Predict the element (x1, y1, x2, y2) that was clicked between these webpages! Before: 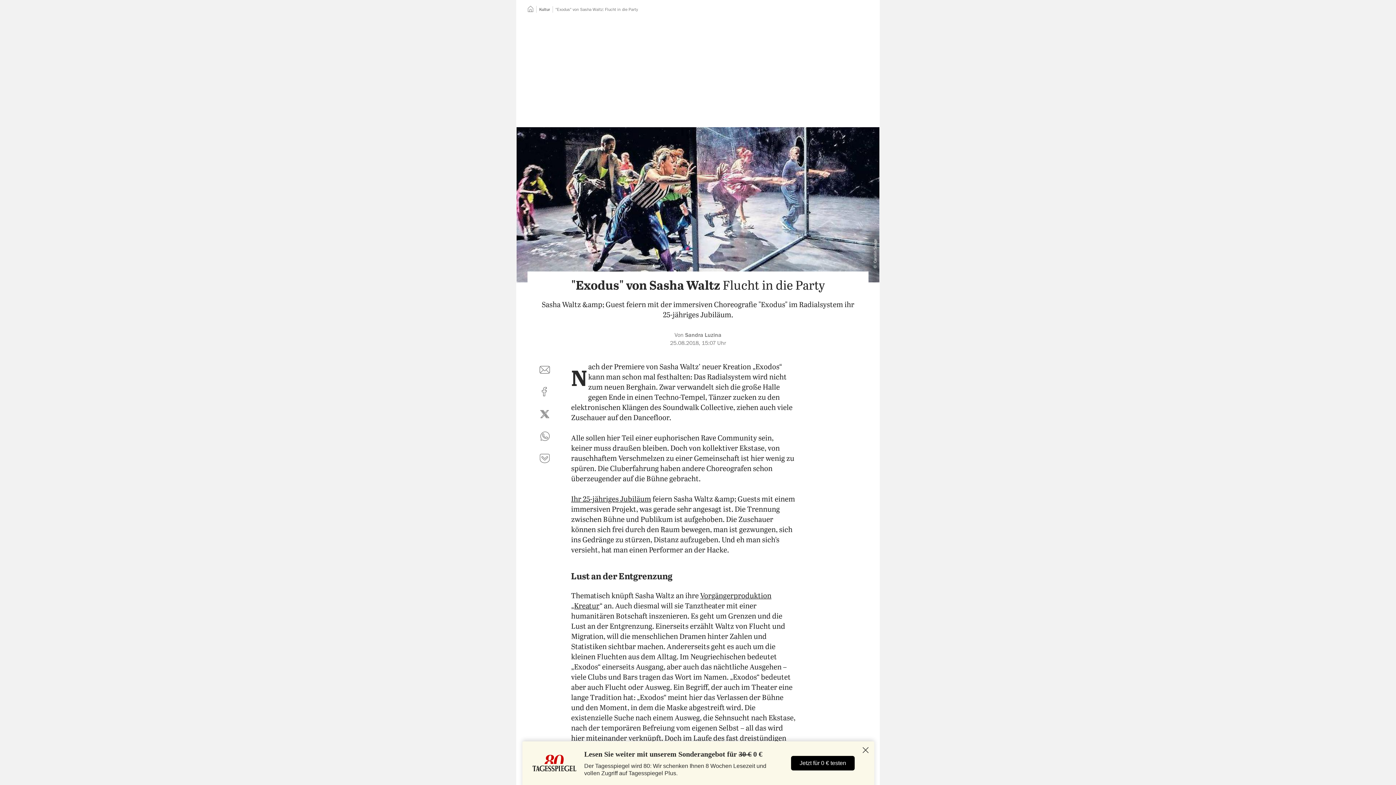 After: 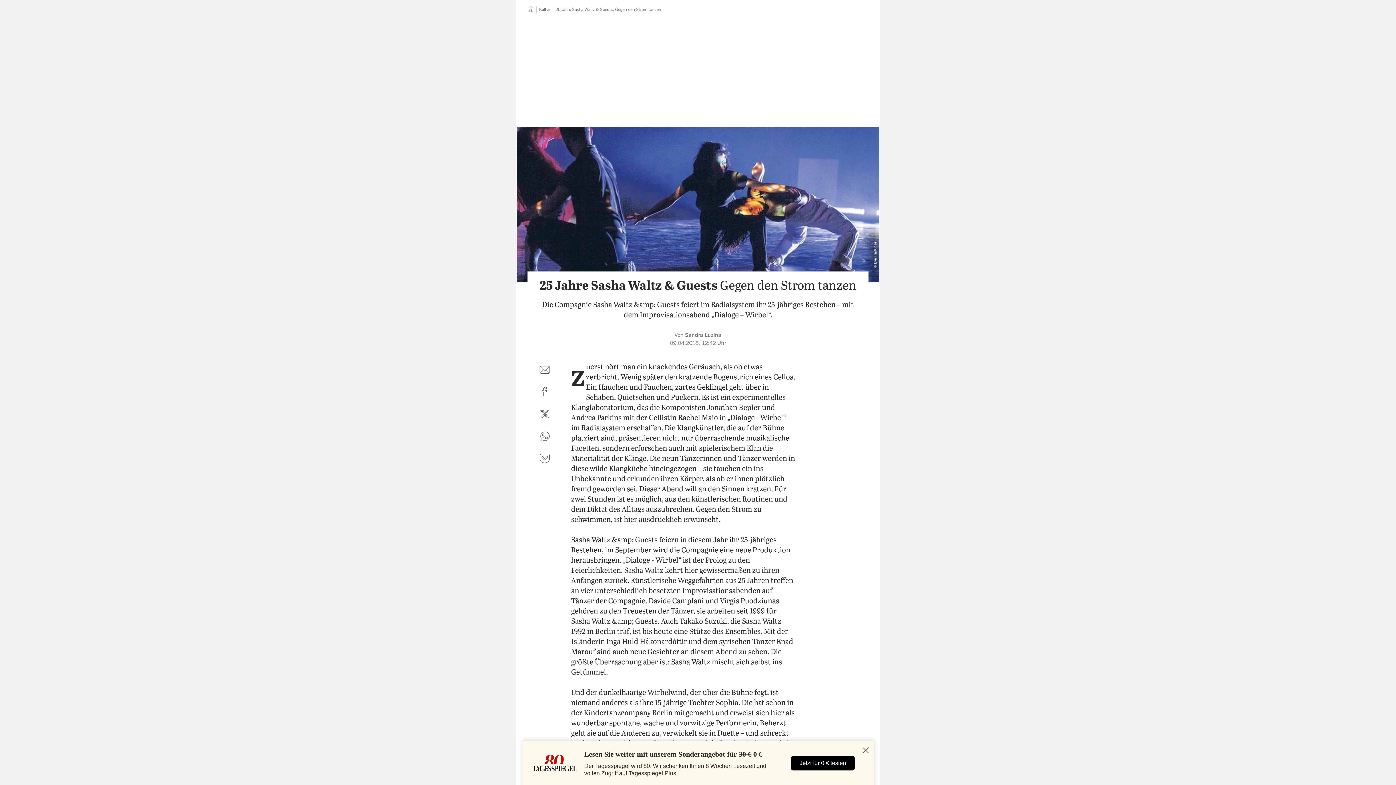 Action: bbox: (571, 495, 651, 504) label: Ihr 25-jähriges Jubiläum